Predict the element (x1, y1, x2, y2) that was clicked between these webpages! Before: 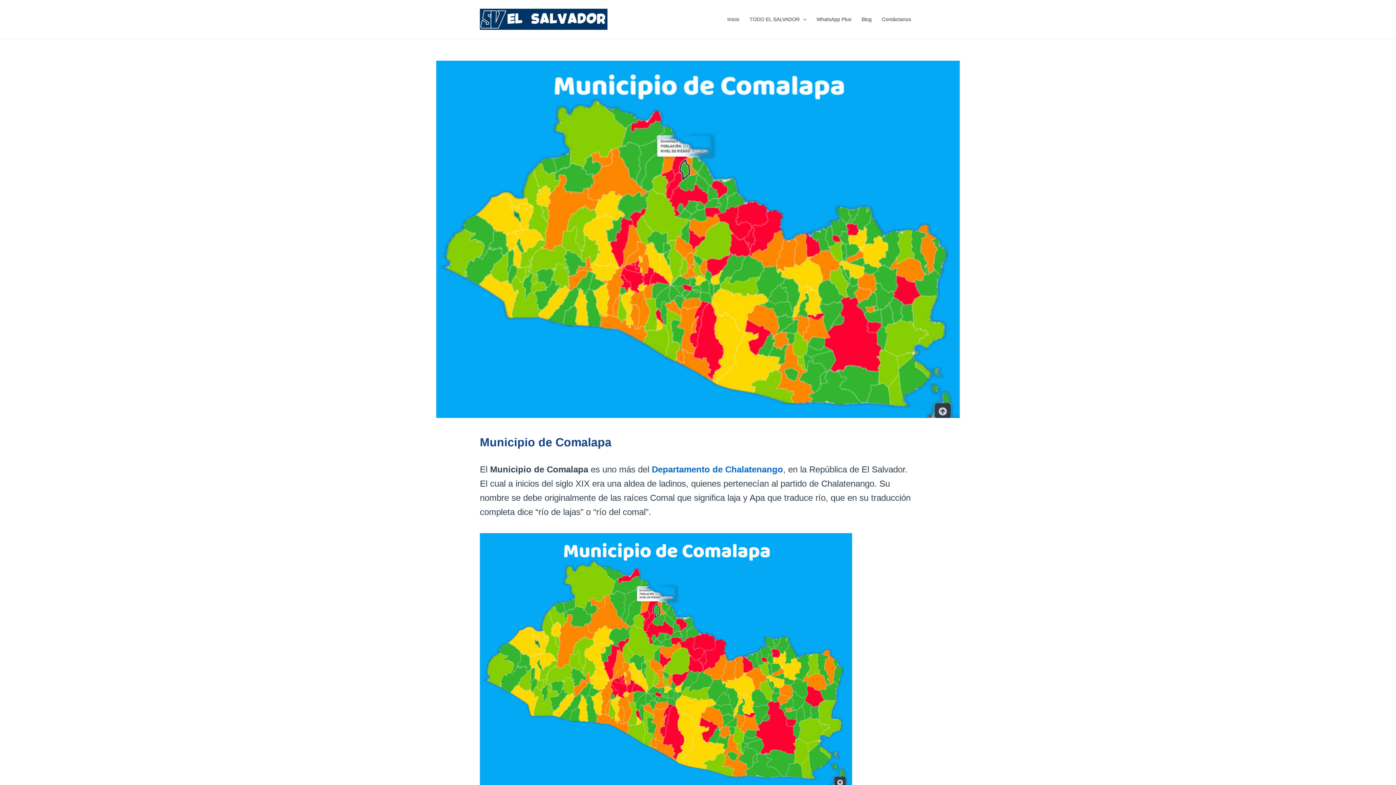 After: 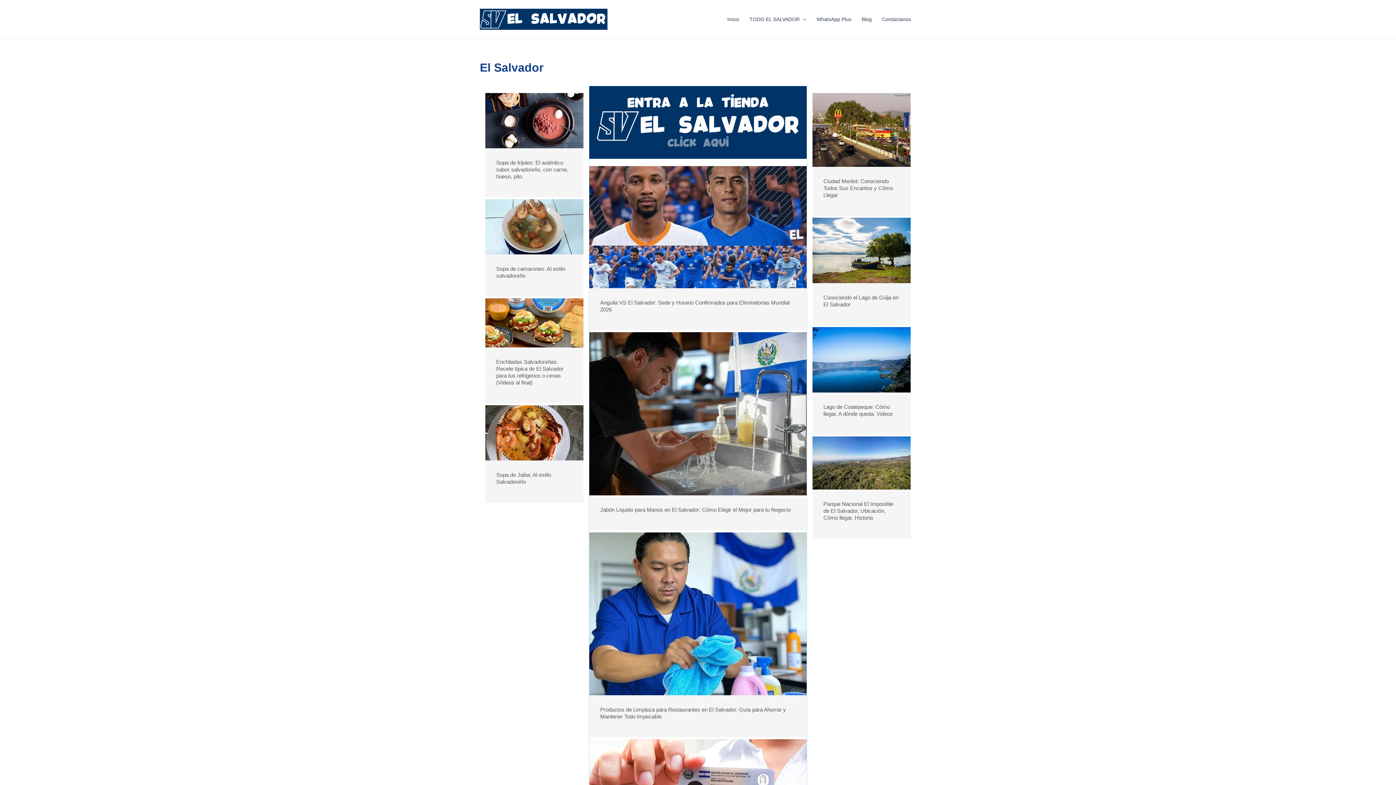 Action: bbox: (722, 4, 744, 33) label: Inicio